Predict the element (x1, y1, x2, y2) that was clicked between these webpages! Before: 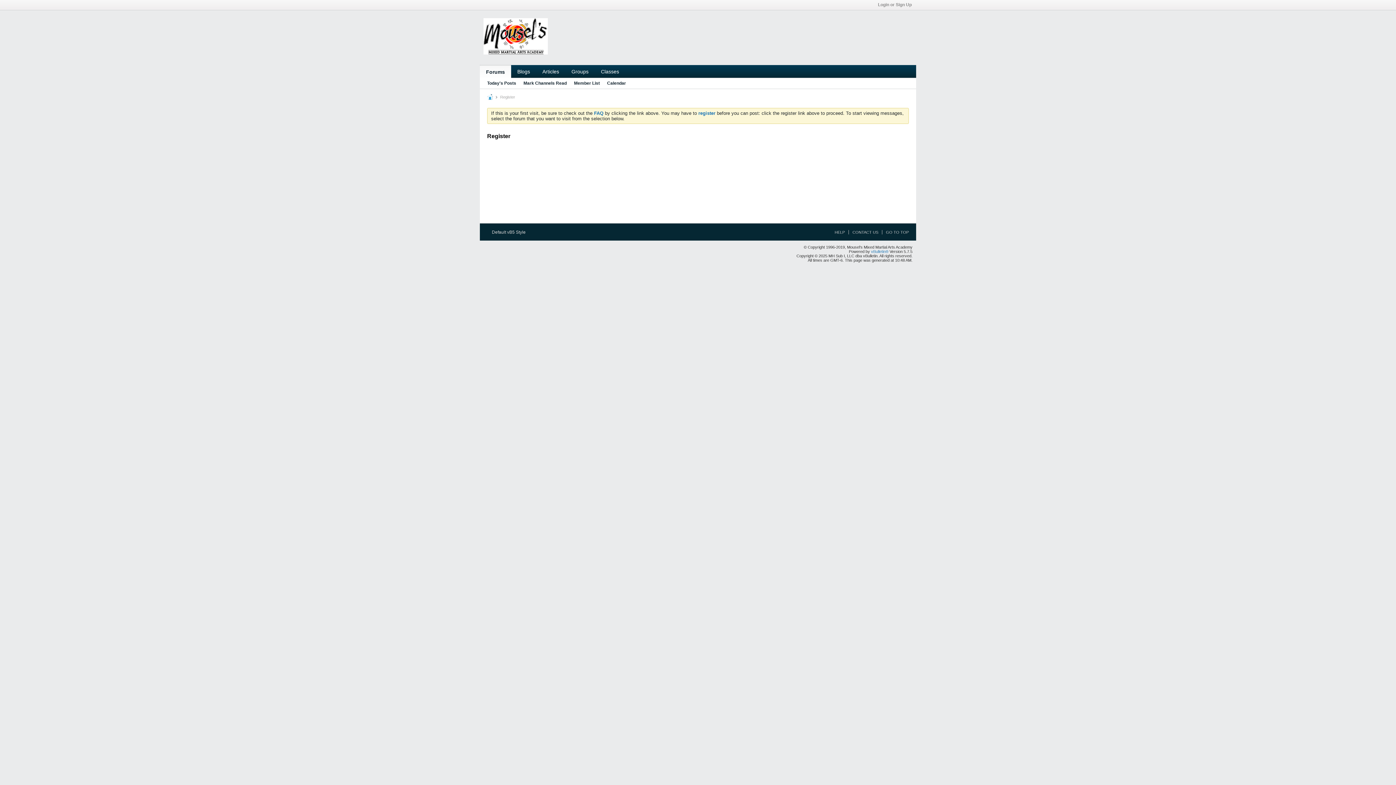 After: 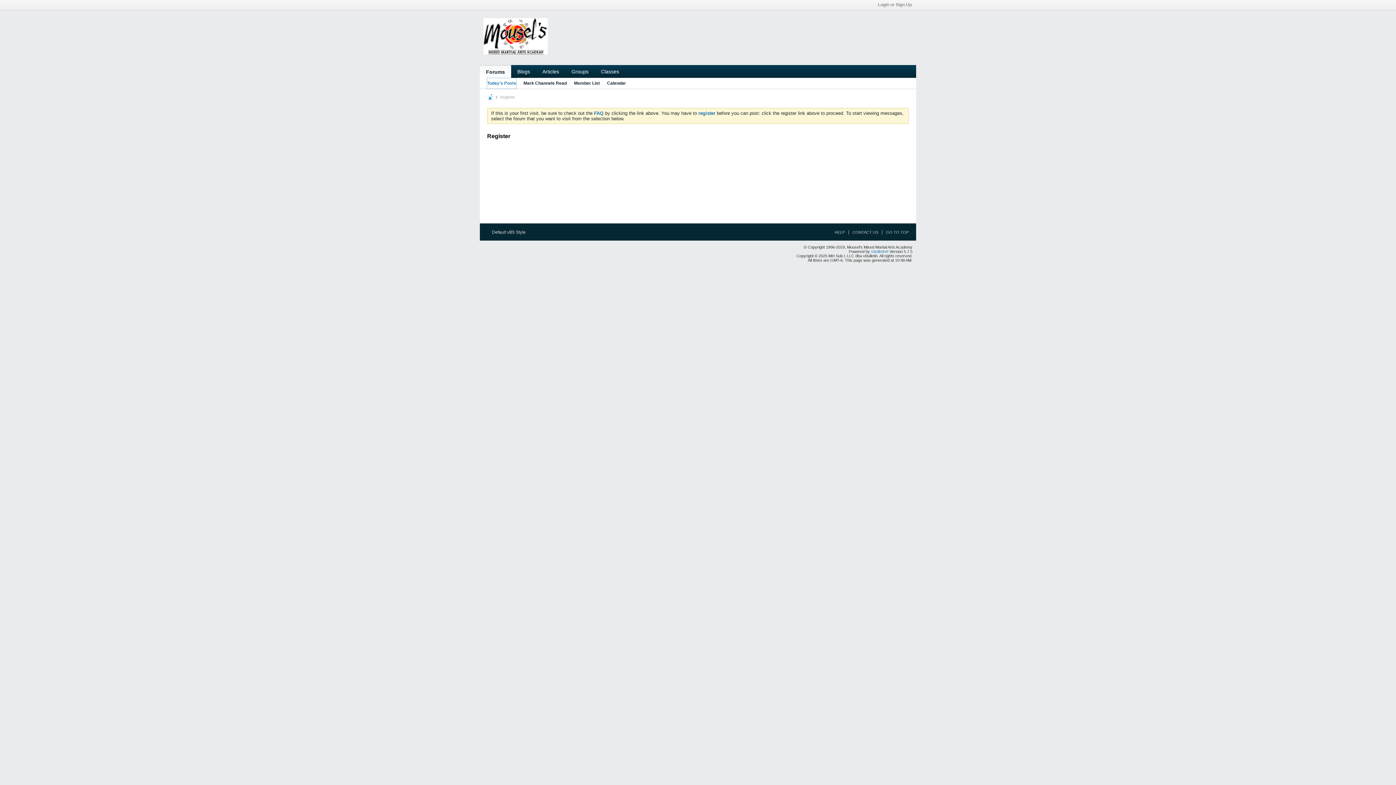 Action: bbox: (487, 78, 516, 88) label: Today's Posts